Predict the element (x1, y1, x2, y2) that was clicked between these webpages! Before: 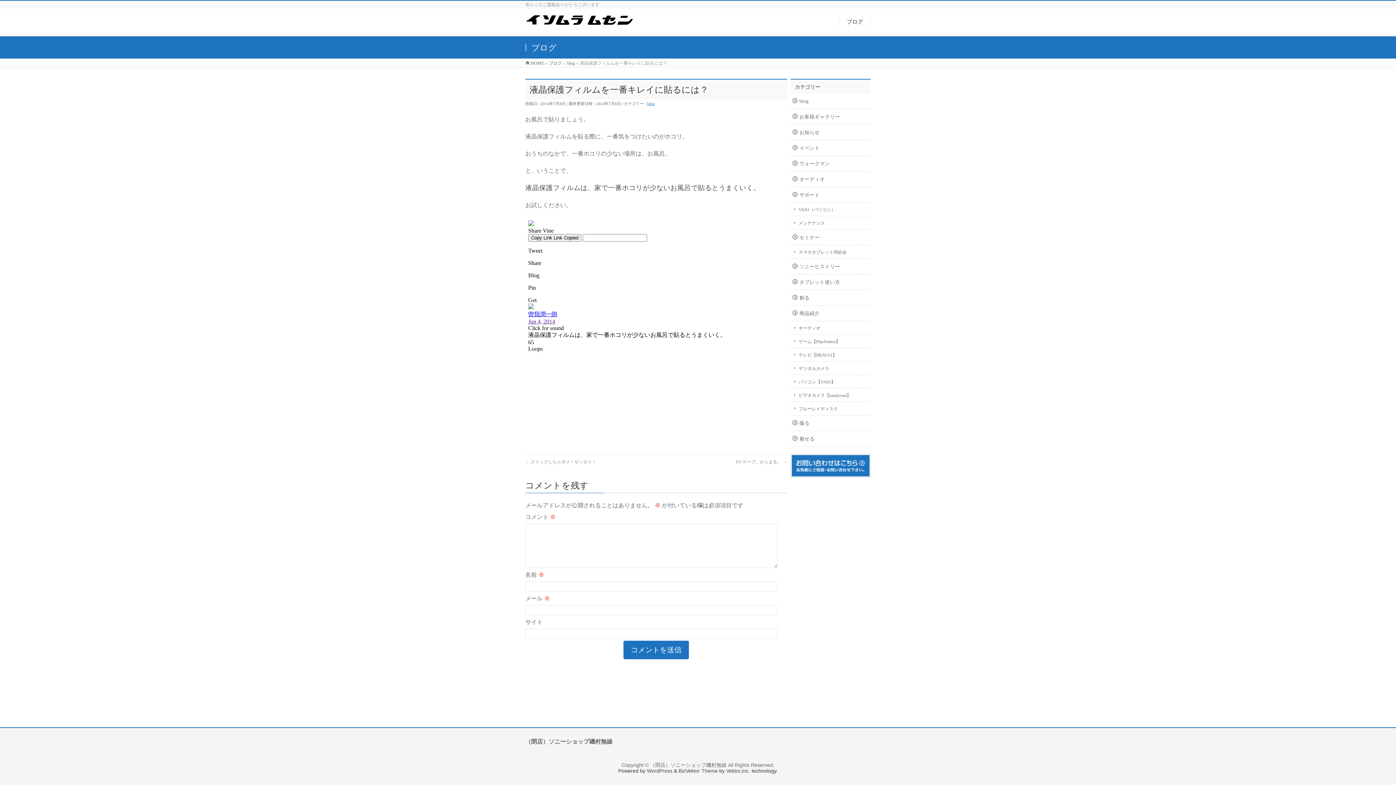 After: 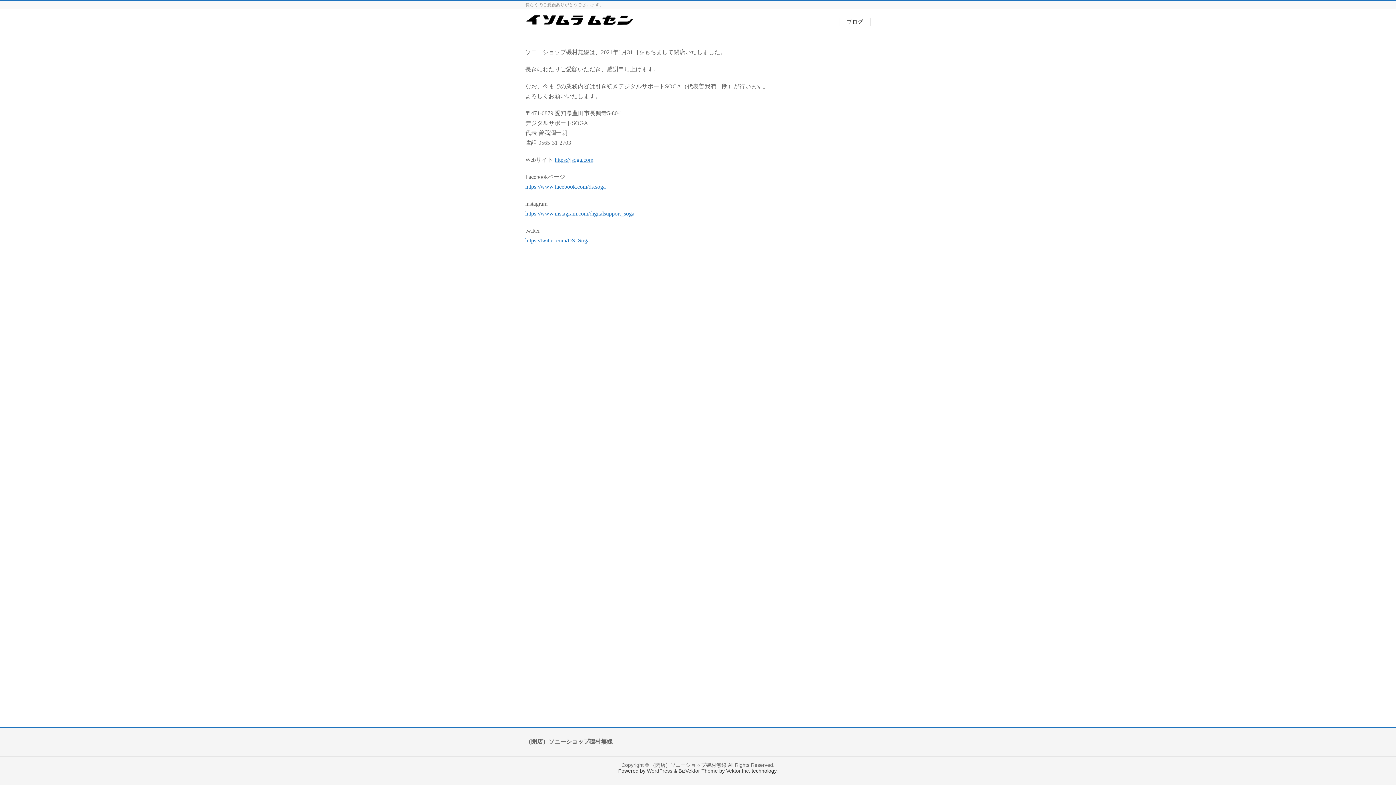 Action: bbox: (650, 762, 726, 768) label: （閉店）ソニーショップ磯村無線